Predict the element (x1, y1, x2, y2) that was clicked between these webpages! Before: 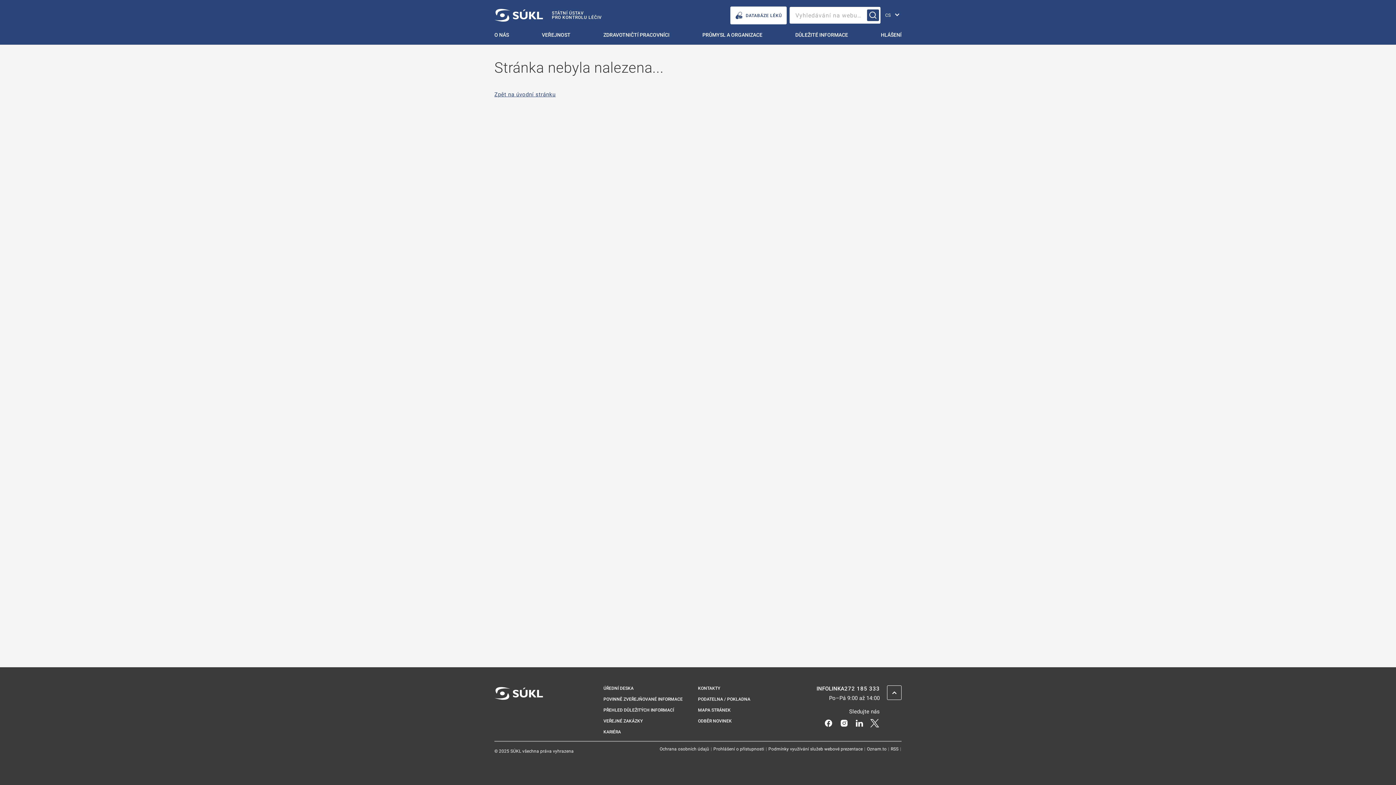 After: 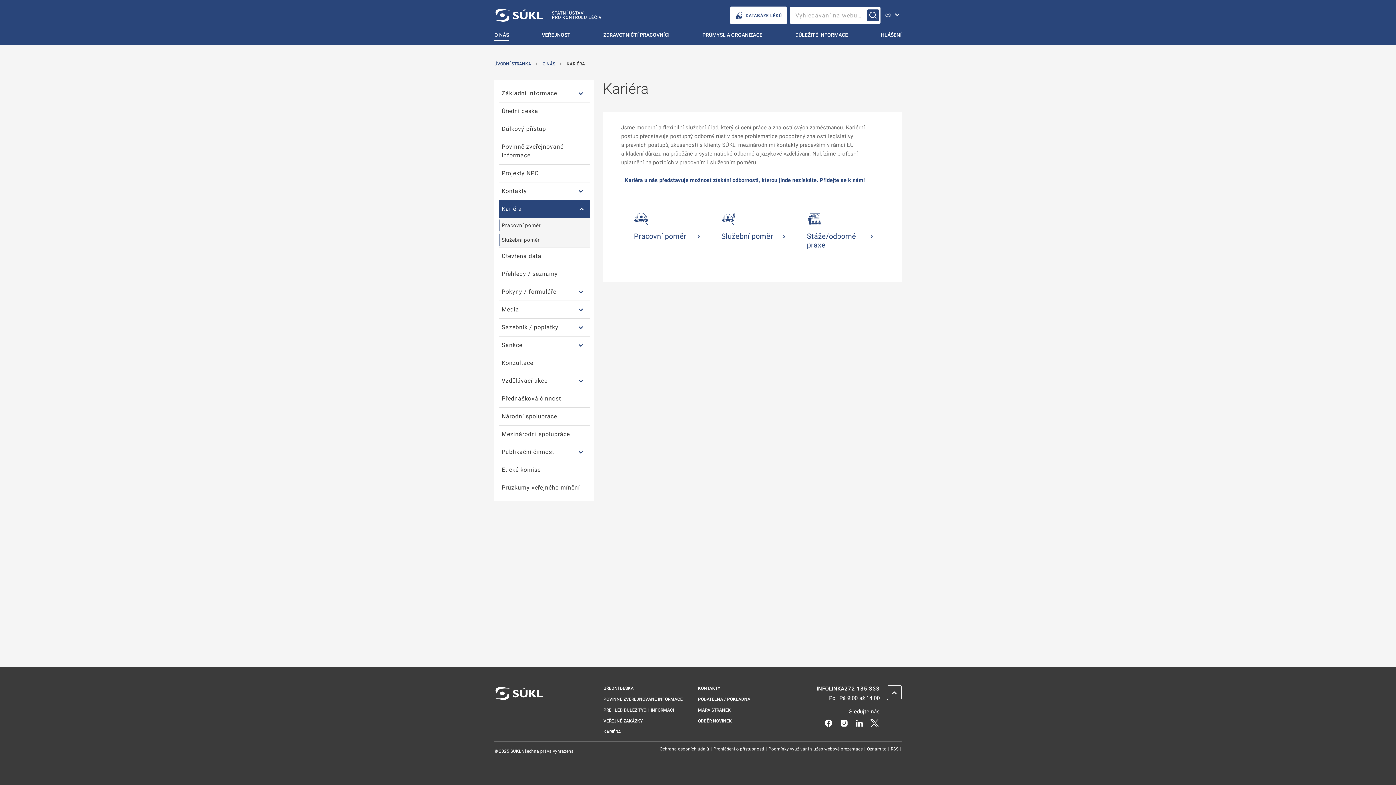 Action: label: Kariéra bbox: (603, 729, 621, 734)